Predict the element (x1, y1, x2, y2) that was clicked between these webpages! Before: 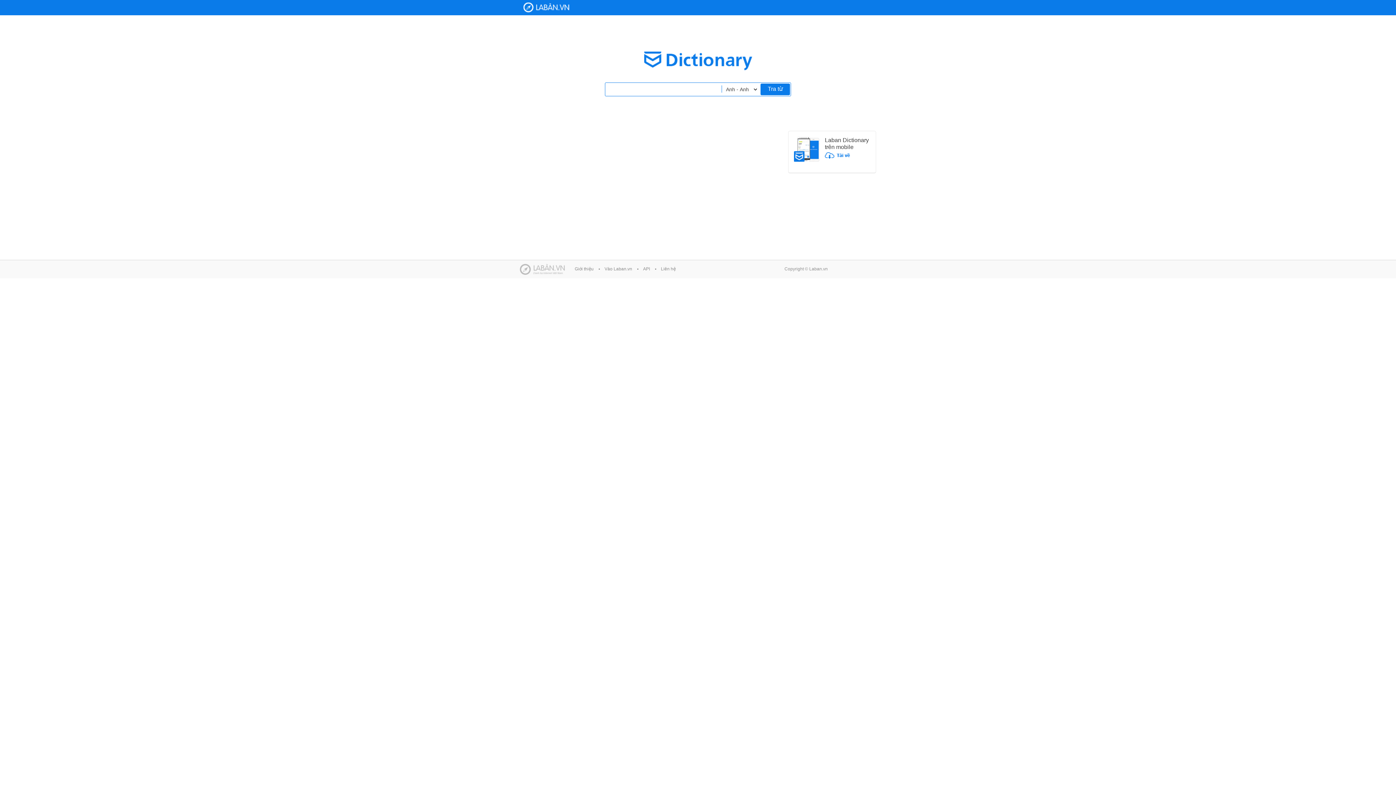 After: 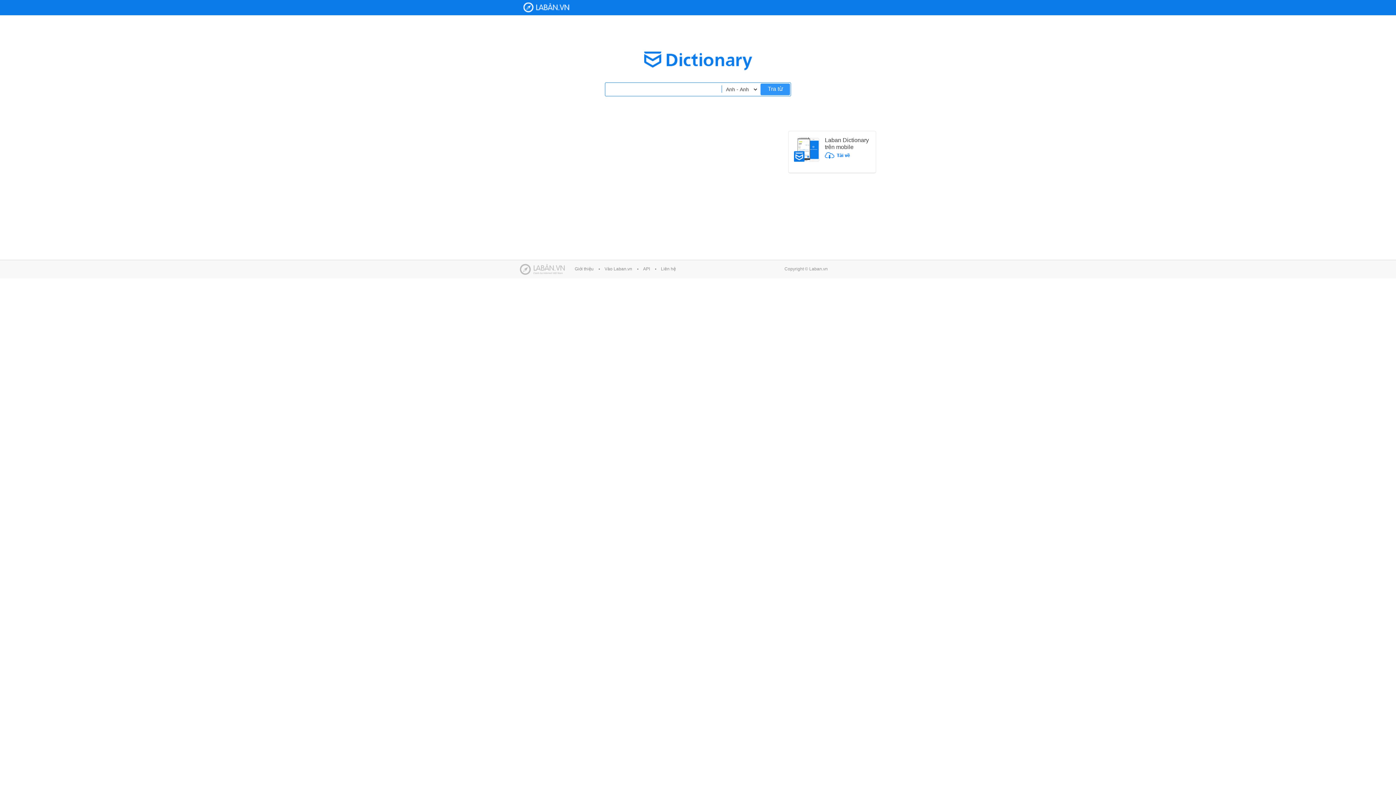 Action: bbox: (760, 83, 790, 95) label: Tra từ